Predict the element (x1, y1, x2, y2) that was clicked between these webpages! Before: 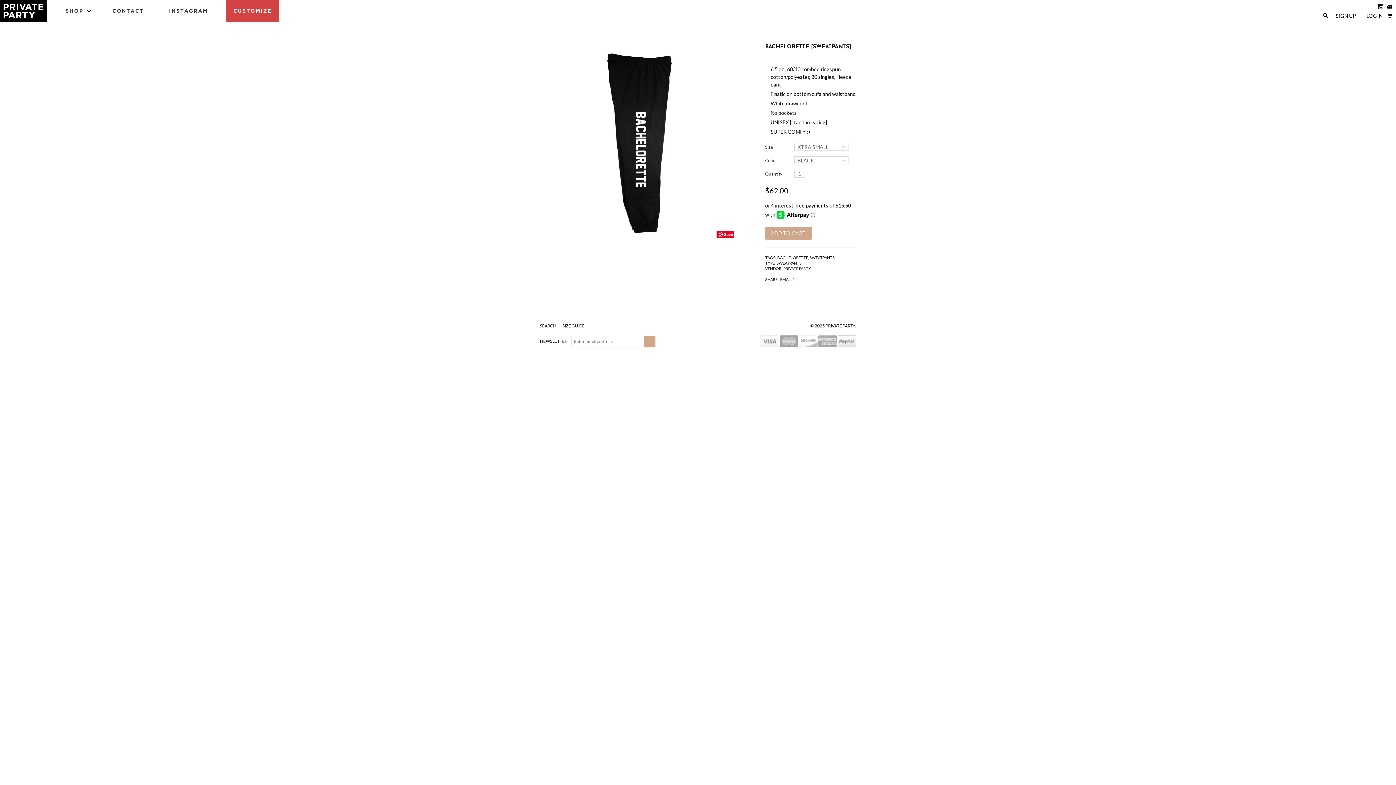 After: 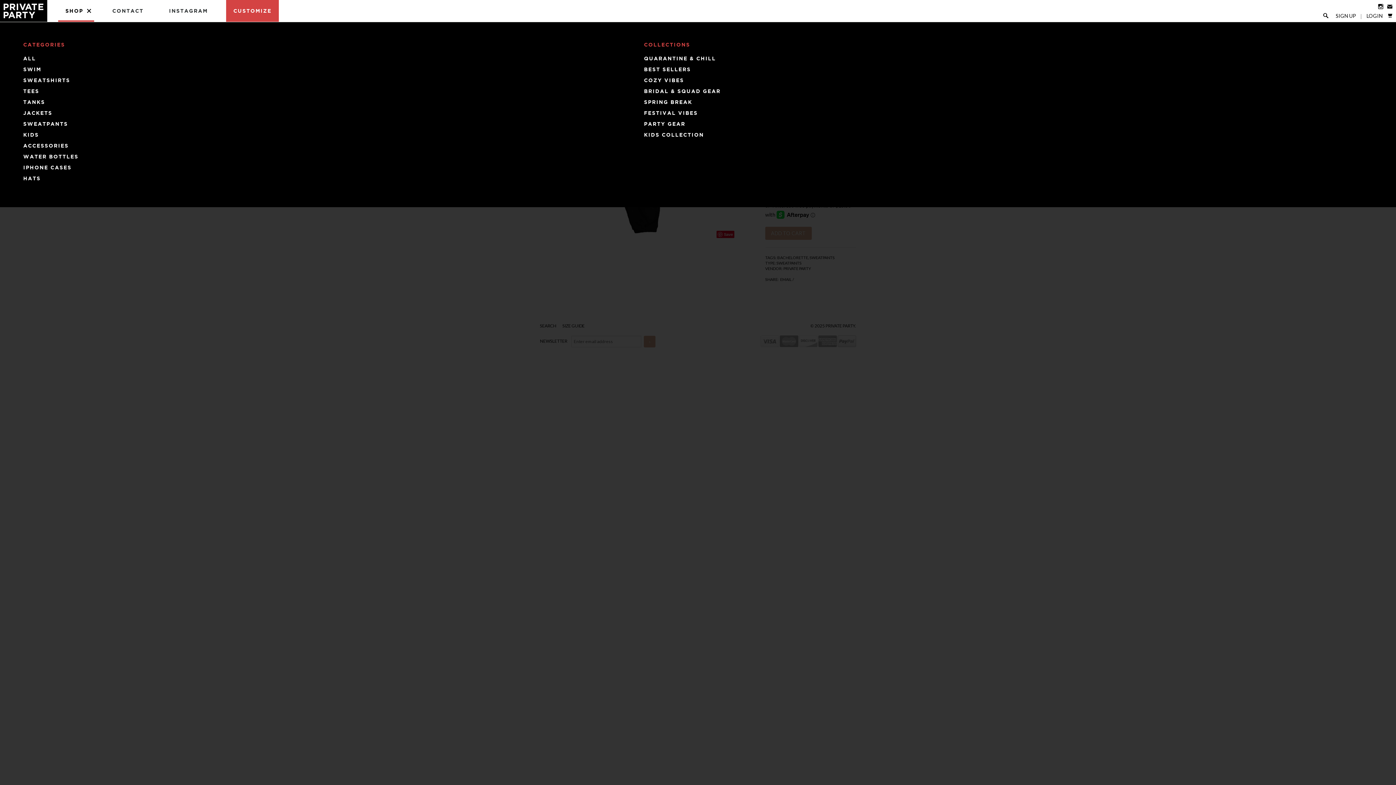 Action: label: SHOP bbox: (58, 0, 94, 21)